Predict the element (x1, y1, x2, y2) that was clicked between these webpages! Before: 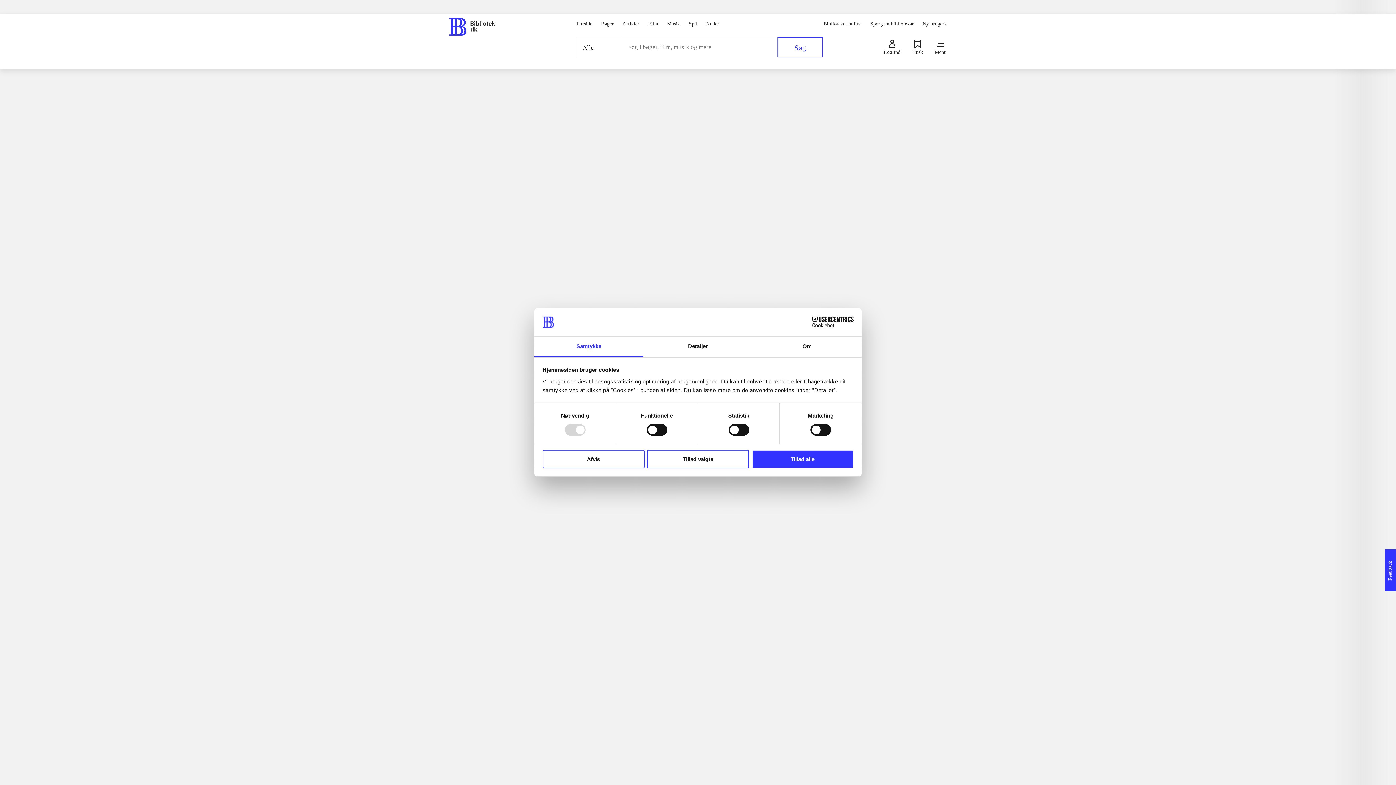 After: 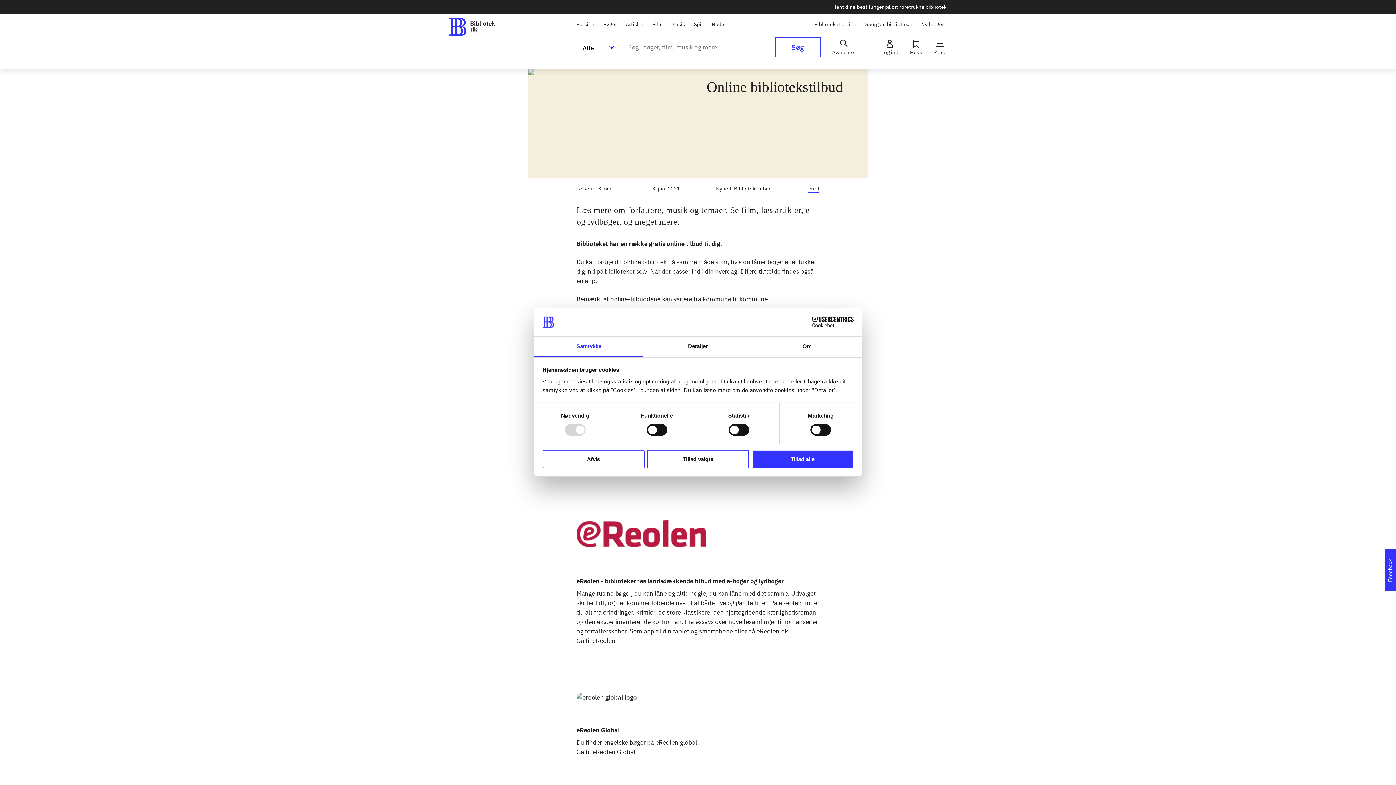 Action: label: Biblioteket online bbox: (823, 19, 861, 27)